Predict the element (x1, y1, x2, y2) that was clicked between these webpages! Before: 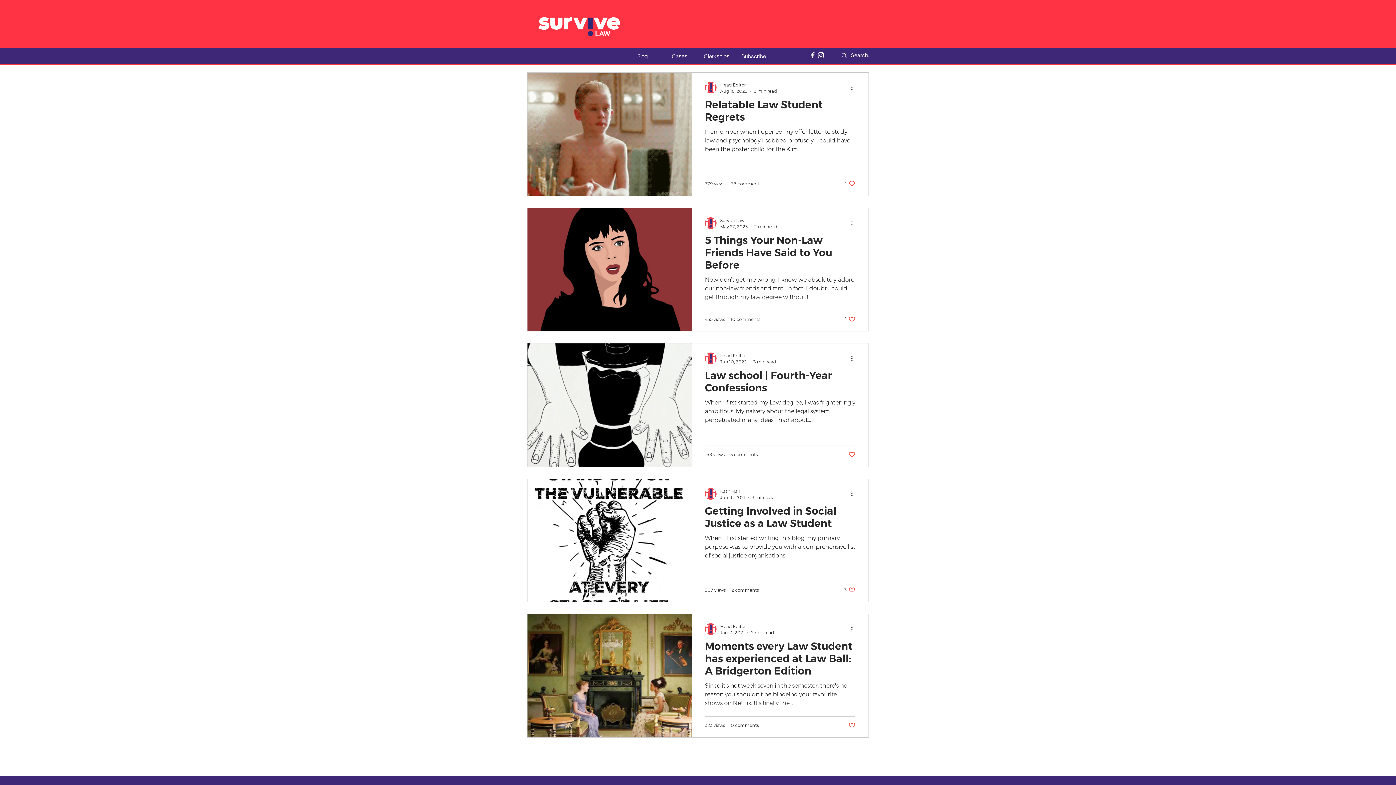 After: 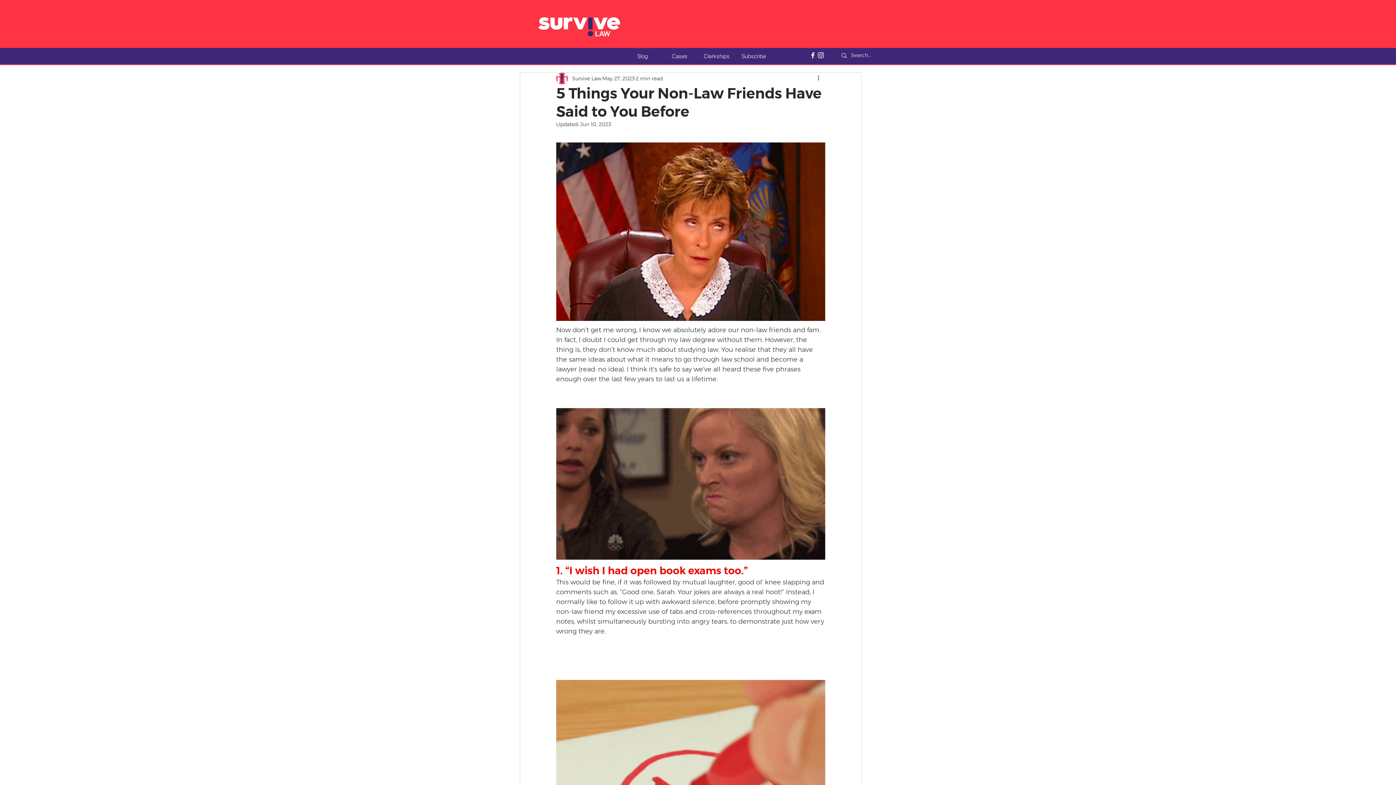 Action: label: 5 Things Your Non-Law Friends Have Said to You Before bbox: (705, 233, 855, 275)